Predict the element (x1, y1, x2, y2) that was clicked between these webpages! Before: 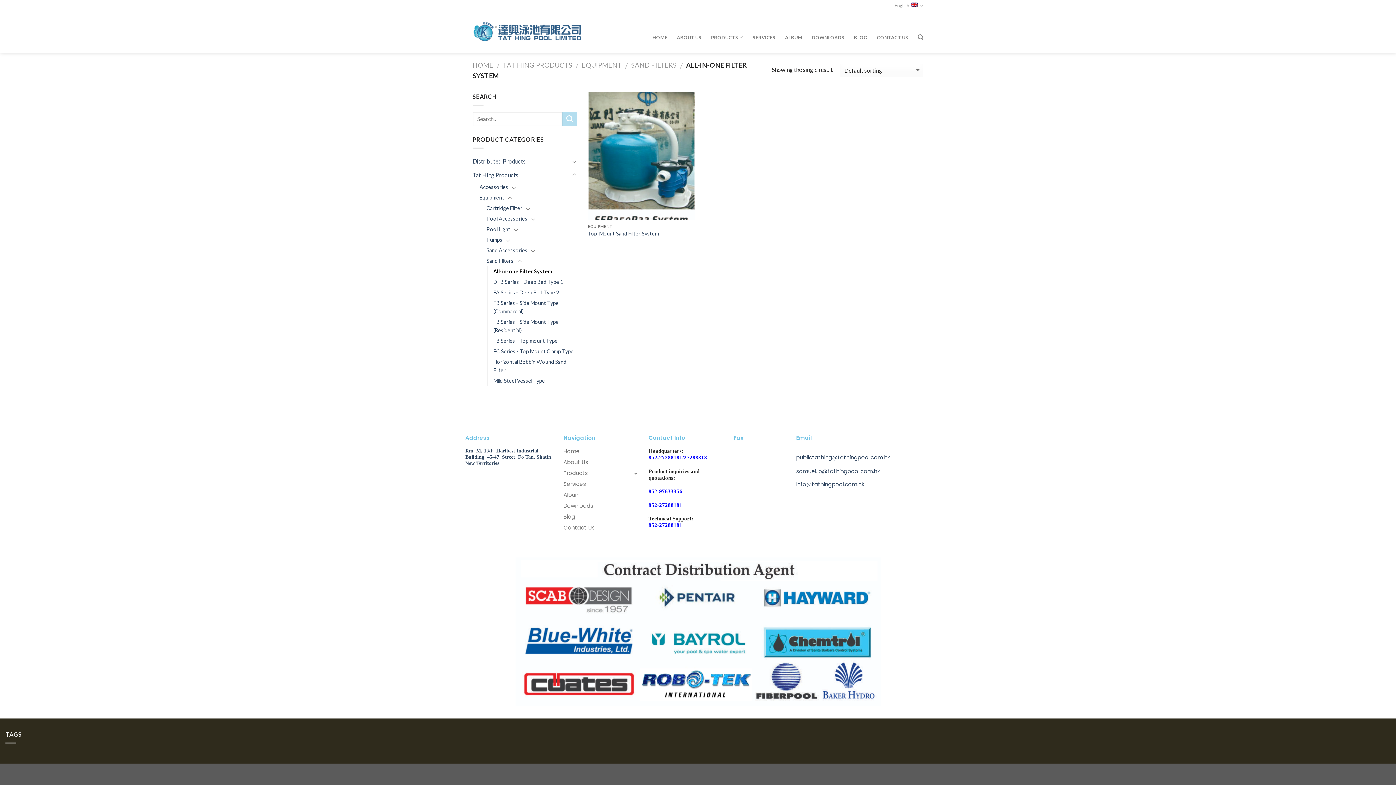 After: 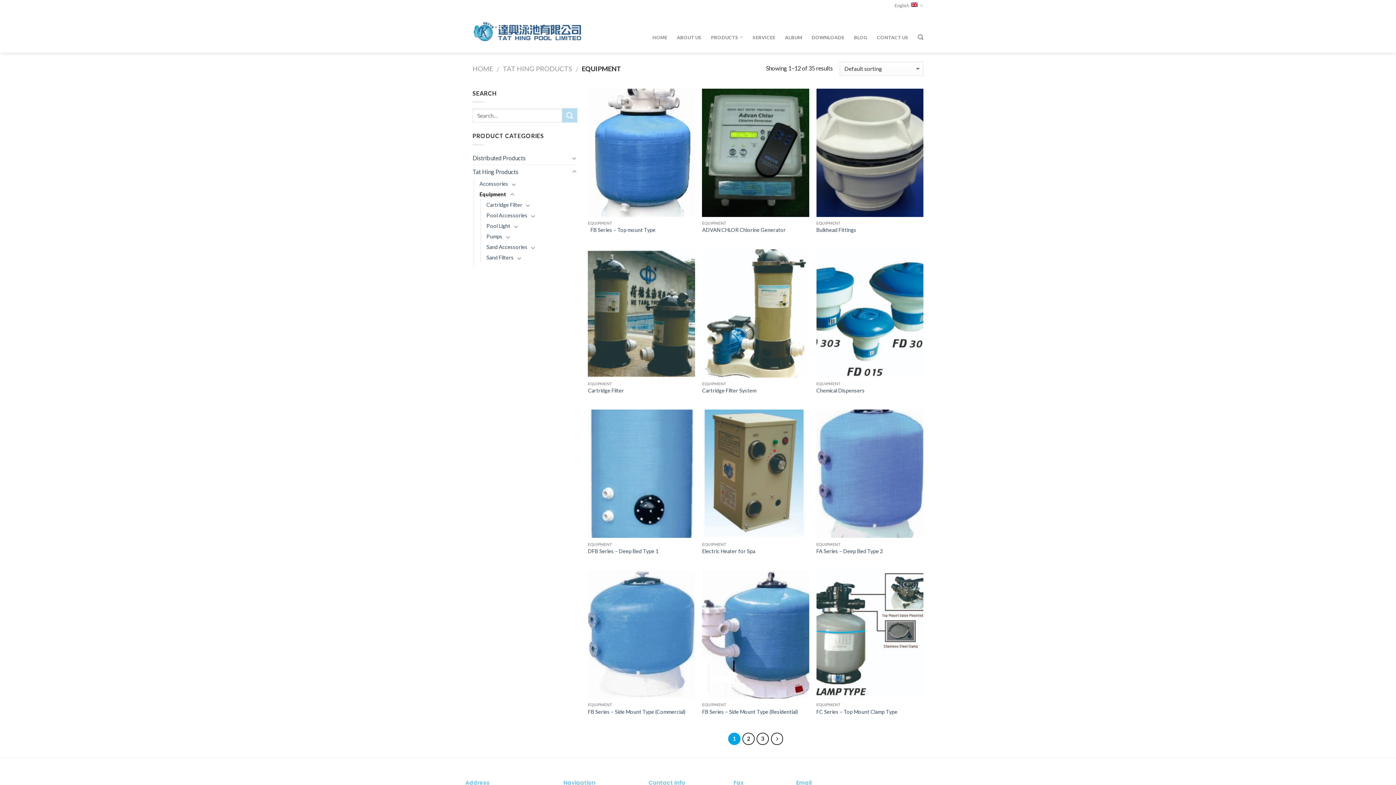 Action: bbox: (479, 192, 504, 202) label: Equipment